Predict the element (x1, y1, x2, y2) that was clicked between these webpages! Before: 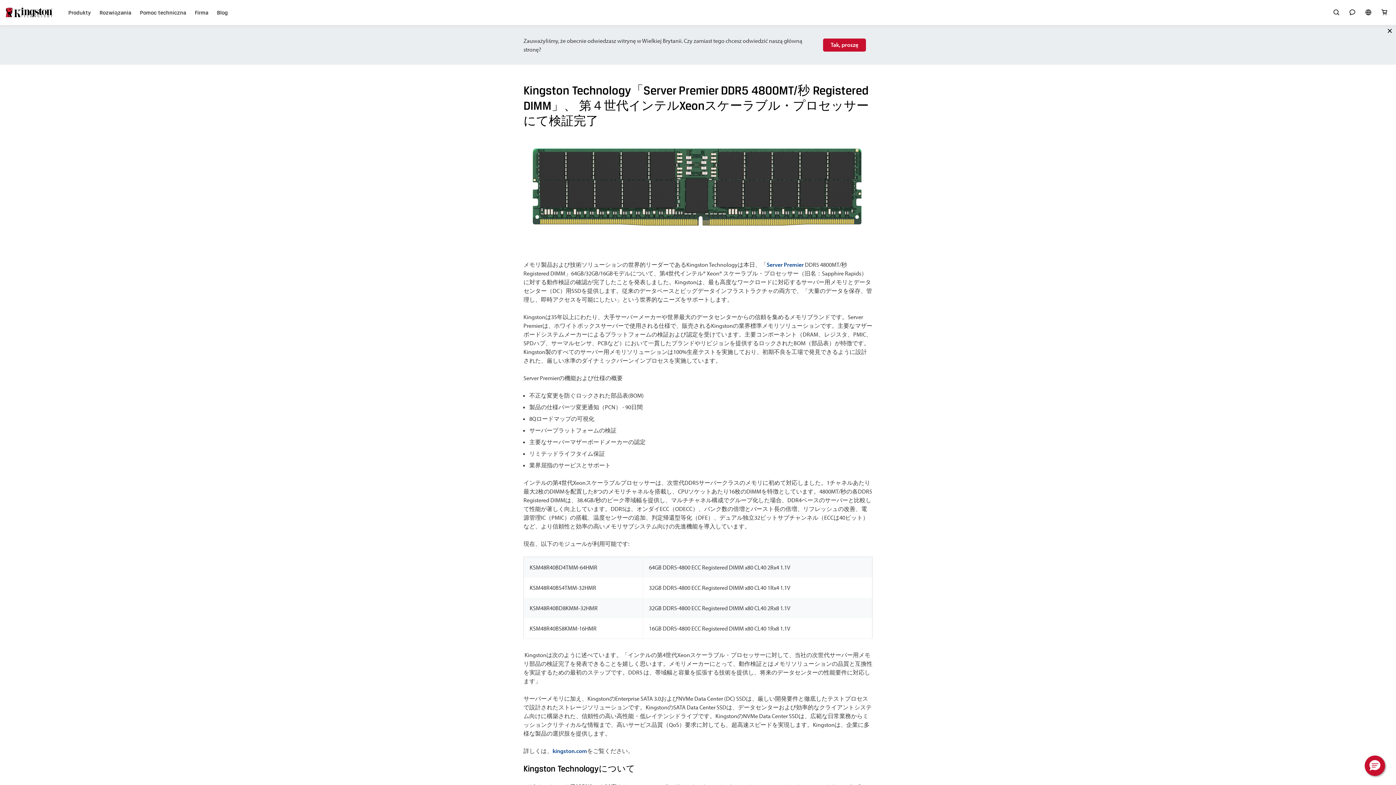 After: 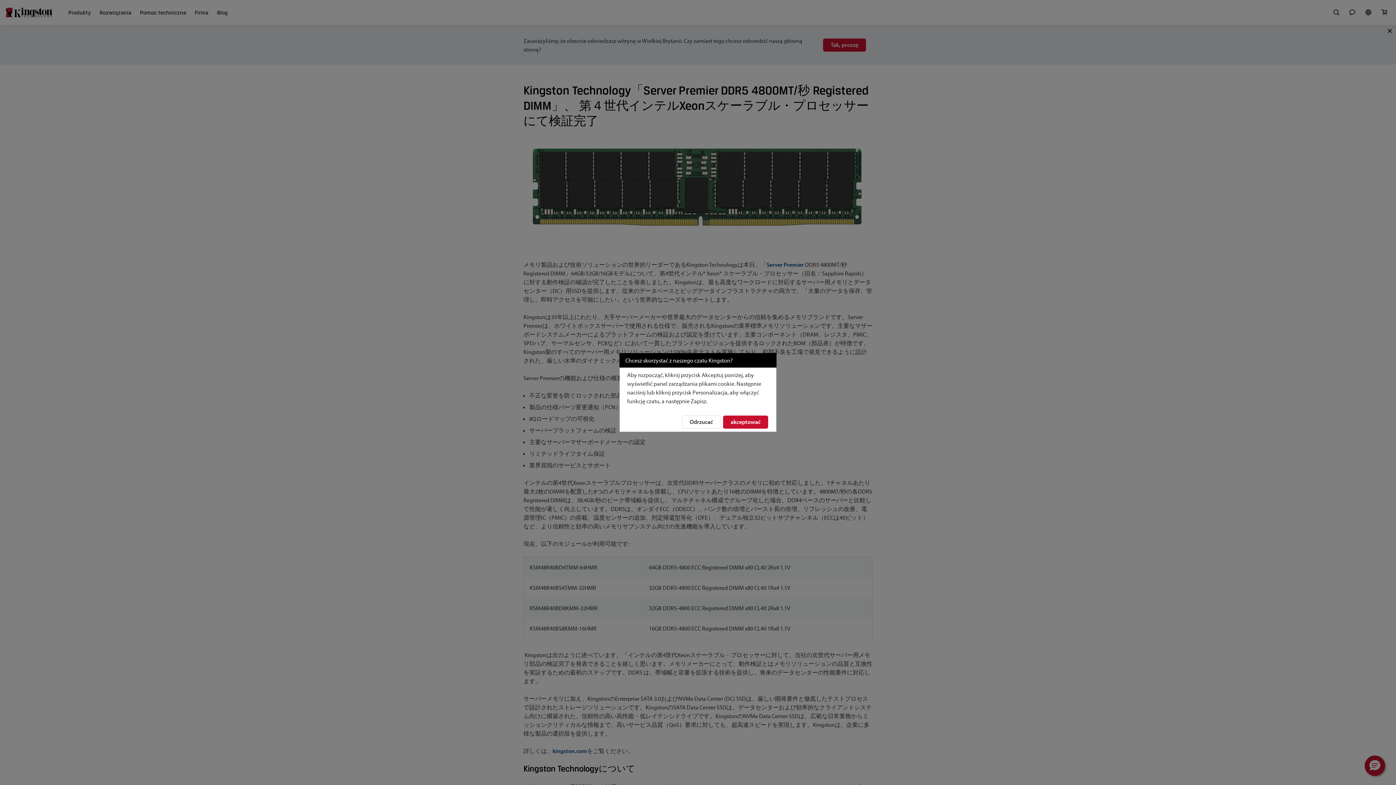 Action: bbox: (1344, 0, 1360, 25) label: Czat na żywo